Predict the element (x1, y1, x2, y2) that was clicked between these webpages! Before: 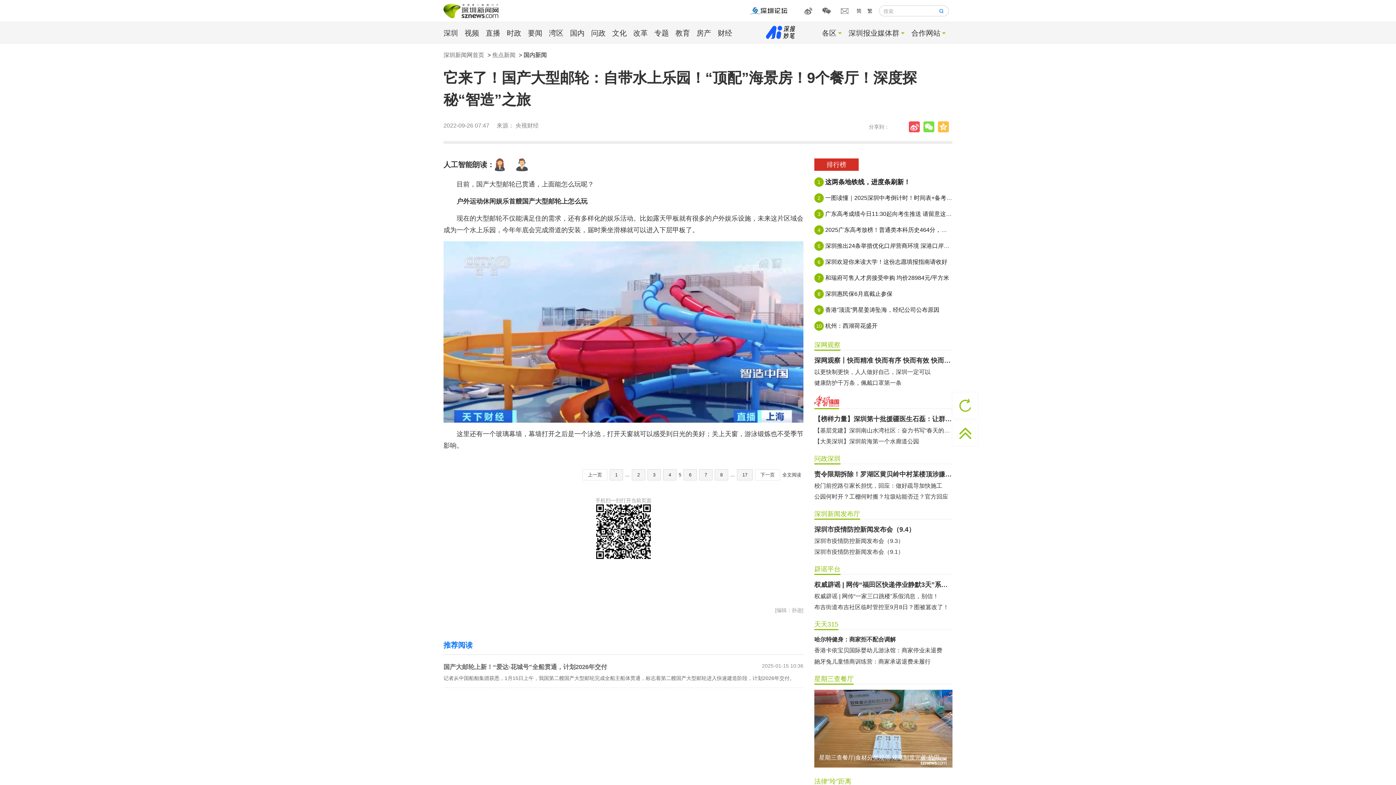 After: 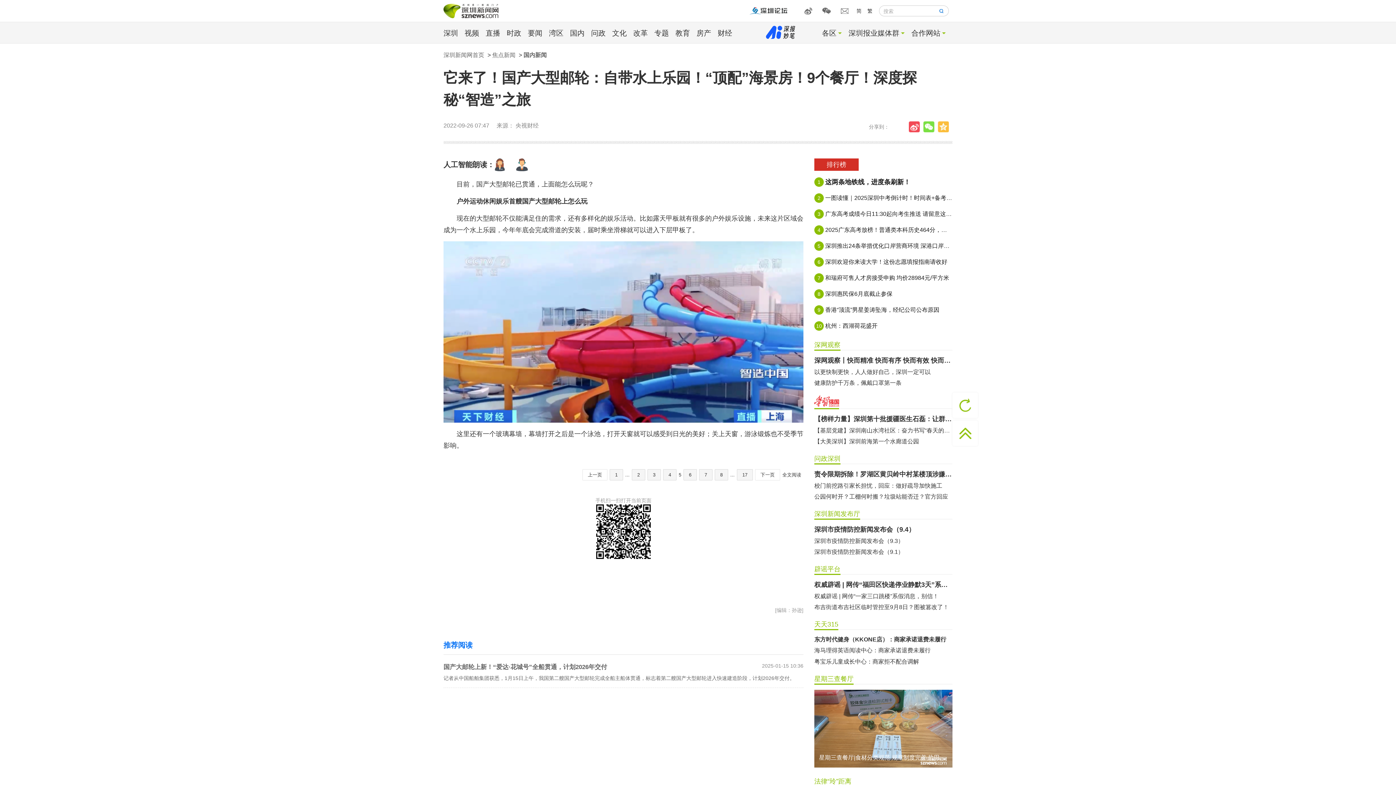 Action: bbox: (909, 121, 923, 132)